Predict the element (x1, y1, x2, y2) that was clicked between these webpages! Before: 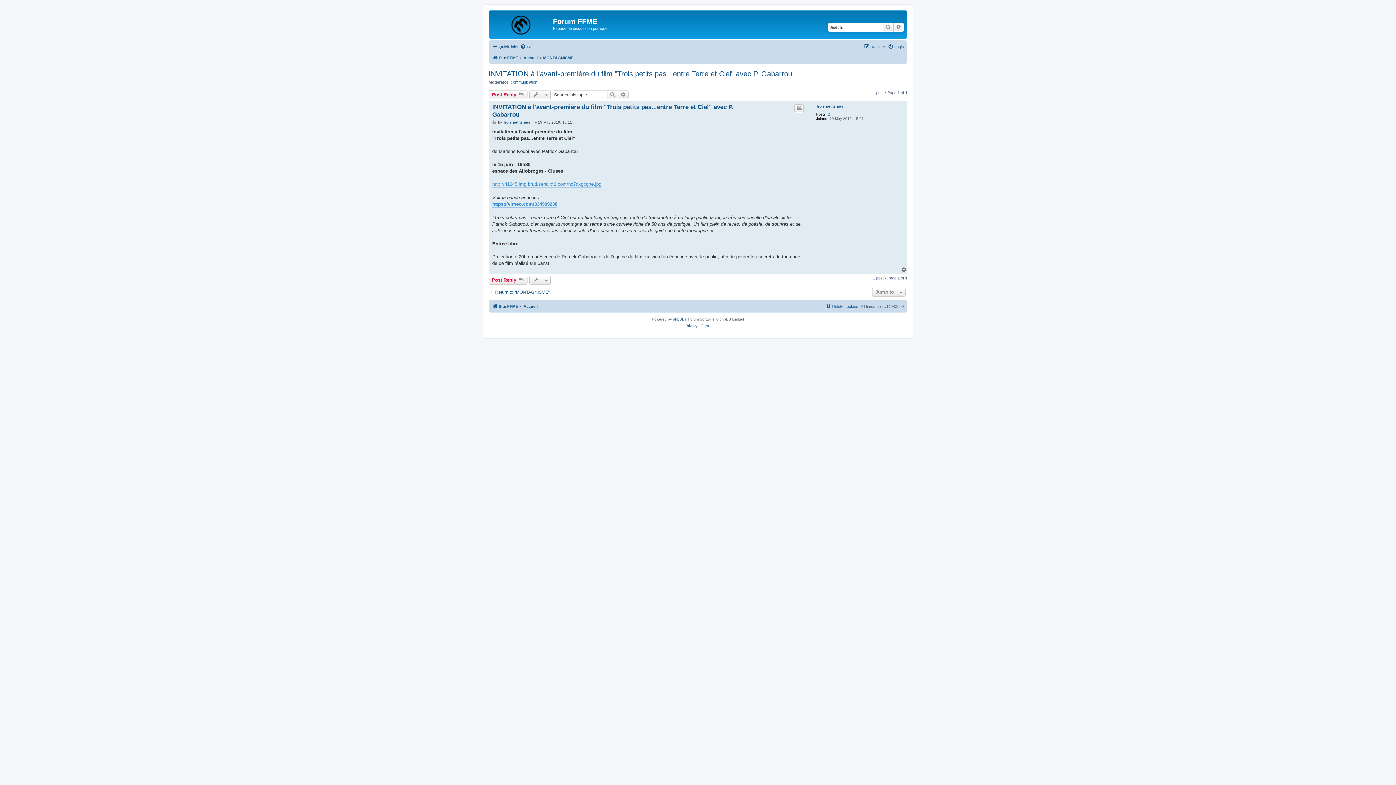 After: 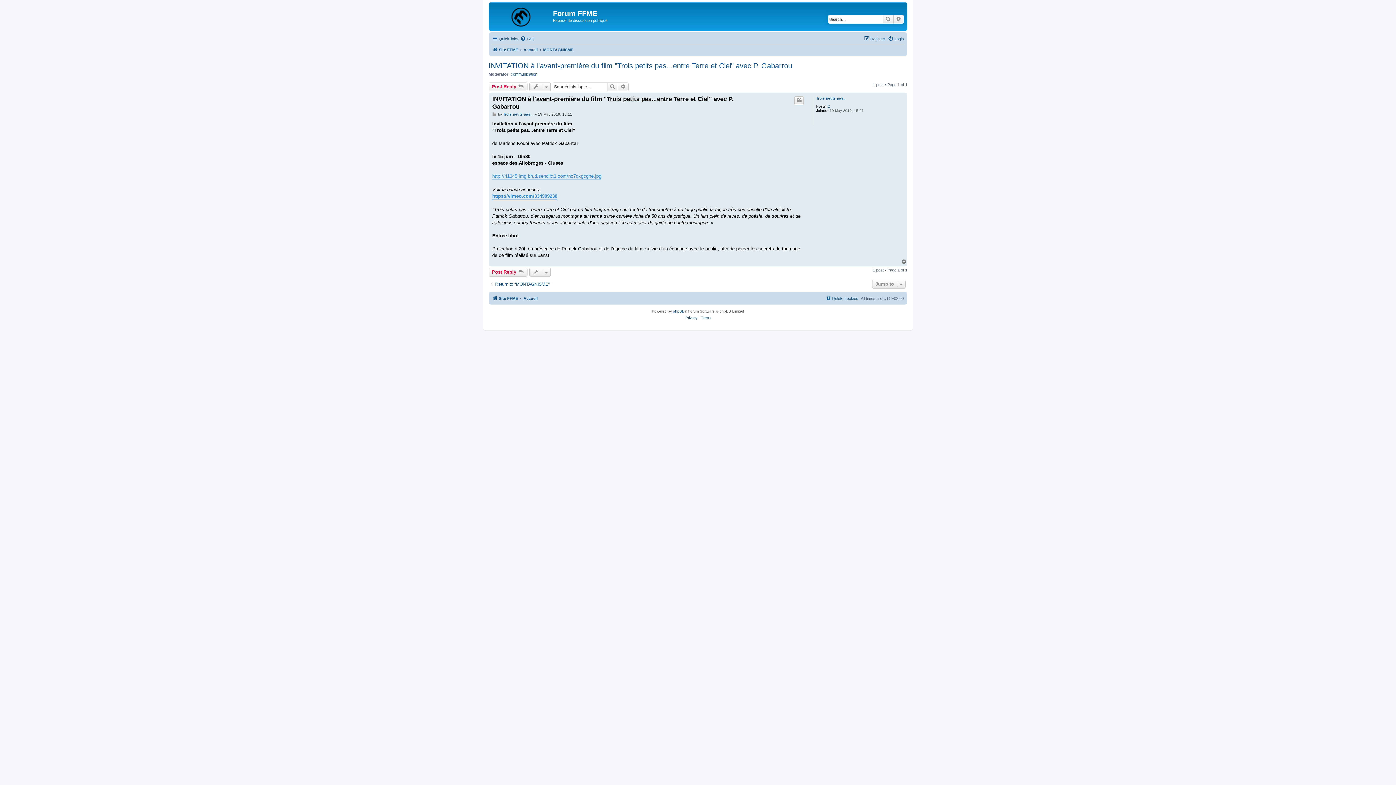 Action: label: INVITATION à l'avant-première du film "Trois petits pas...entre Terre et Ciel" avec P. Gabarrou bbox: (492, 103, 739, 118)